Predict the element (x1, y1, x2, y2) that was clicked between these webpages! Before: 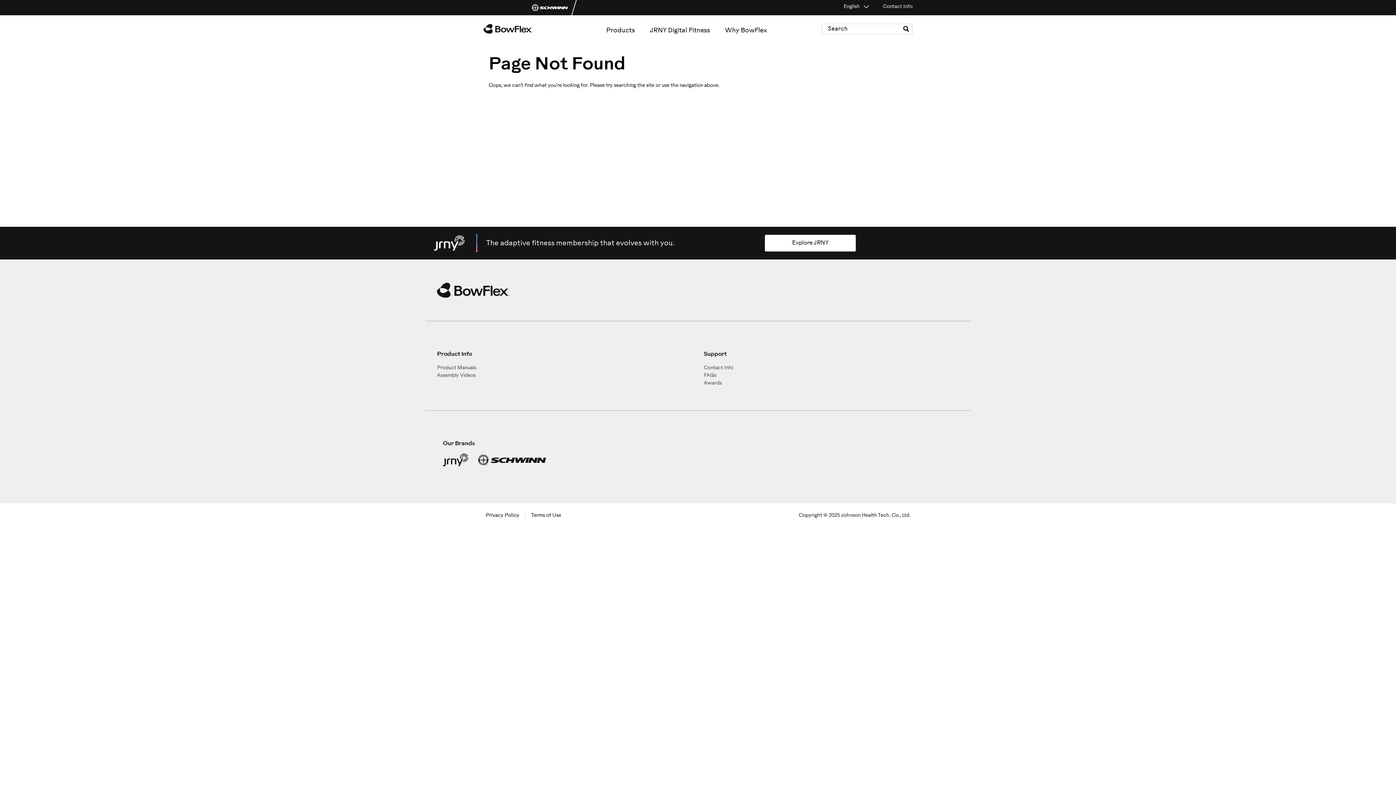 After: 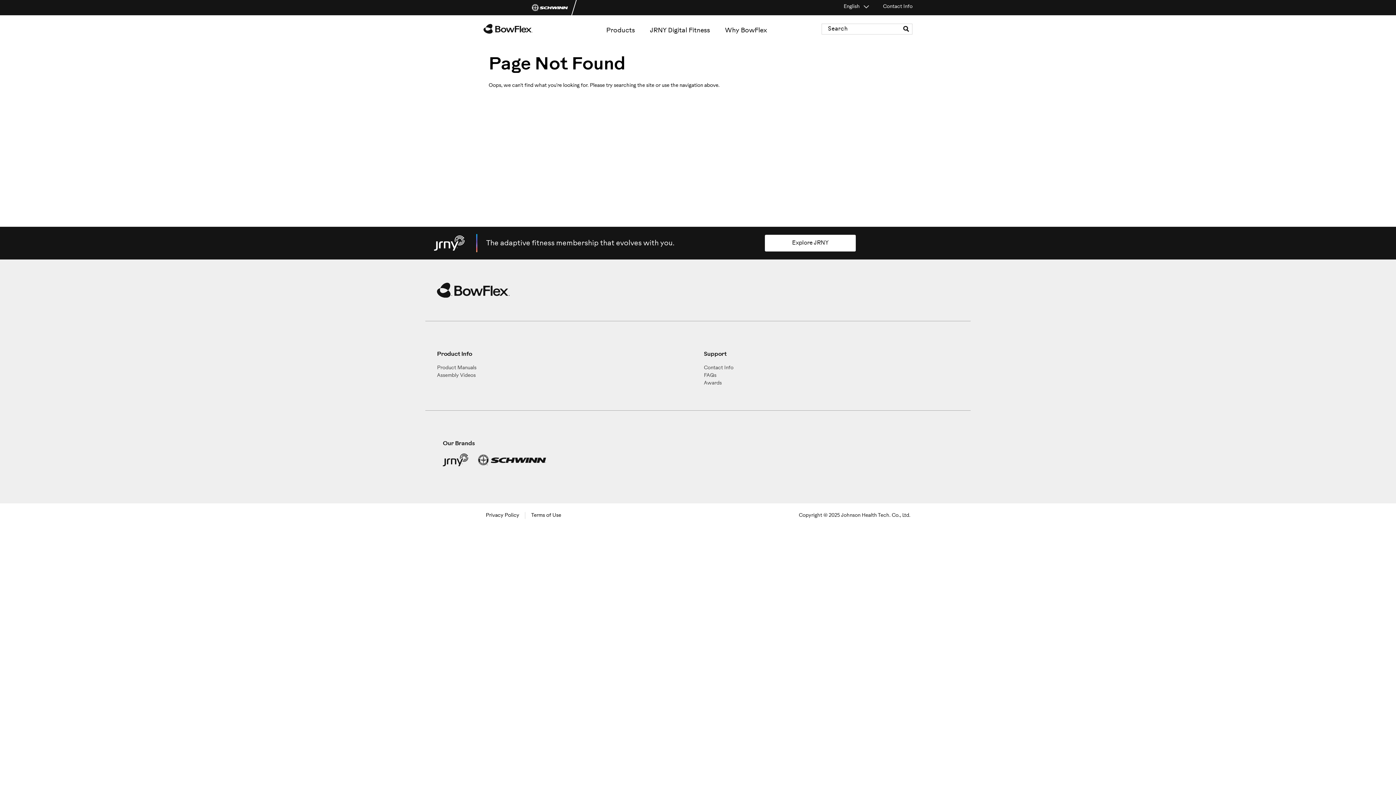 Action: bbox: (442, 453, 468, 468)